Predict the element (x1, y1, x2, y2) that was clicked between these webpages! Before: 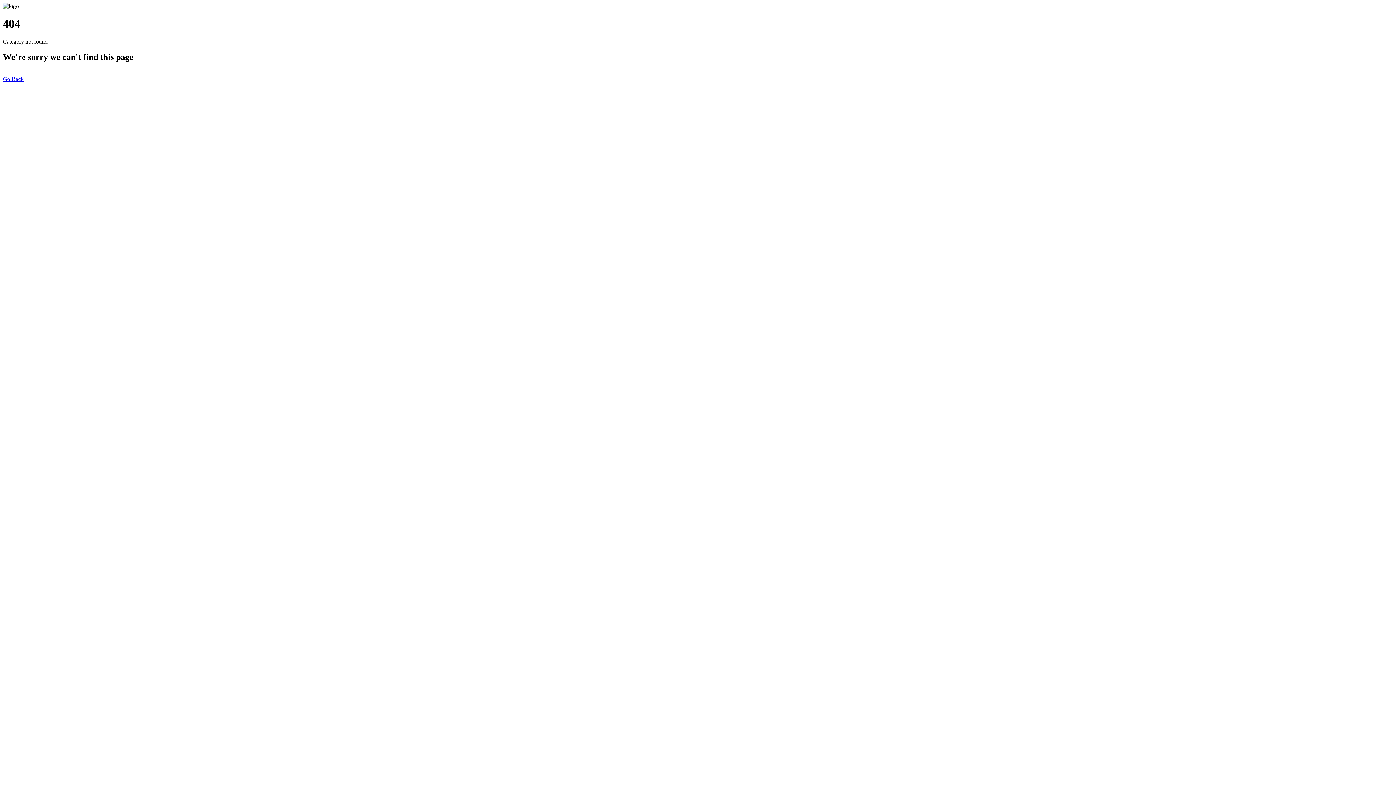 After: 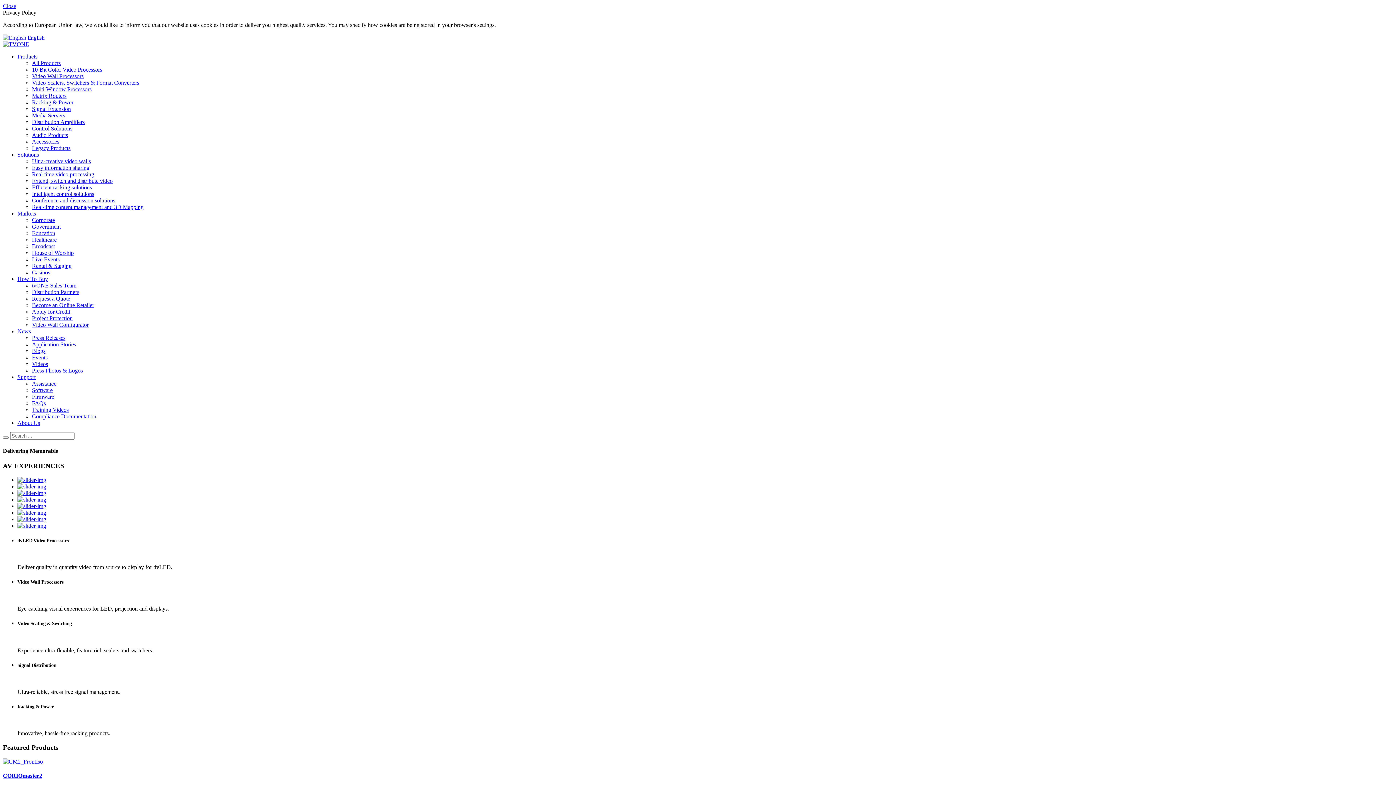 Action: label: Go Back bbox: (2, 75, 23, 82)